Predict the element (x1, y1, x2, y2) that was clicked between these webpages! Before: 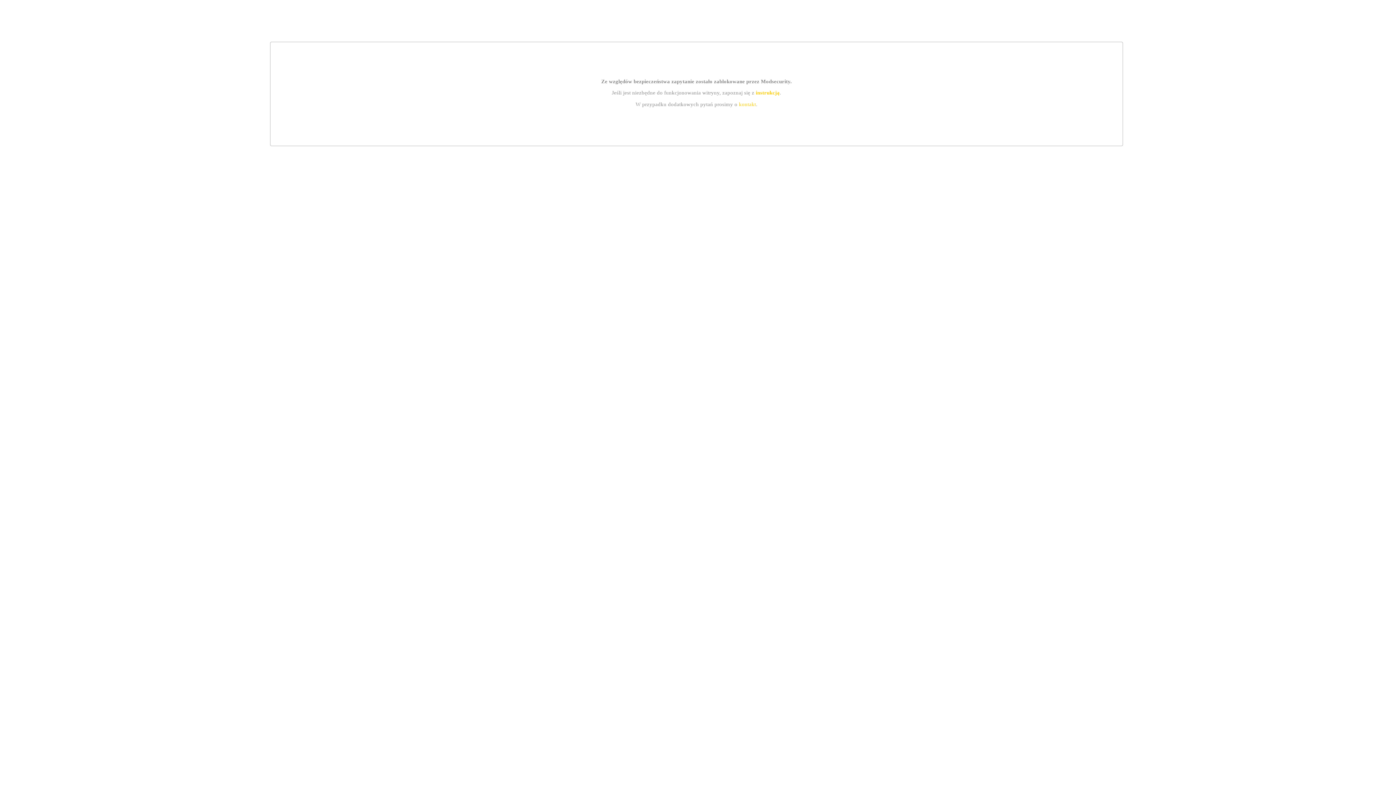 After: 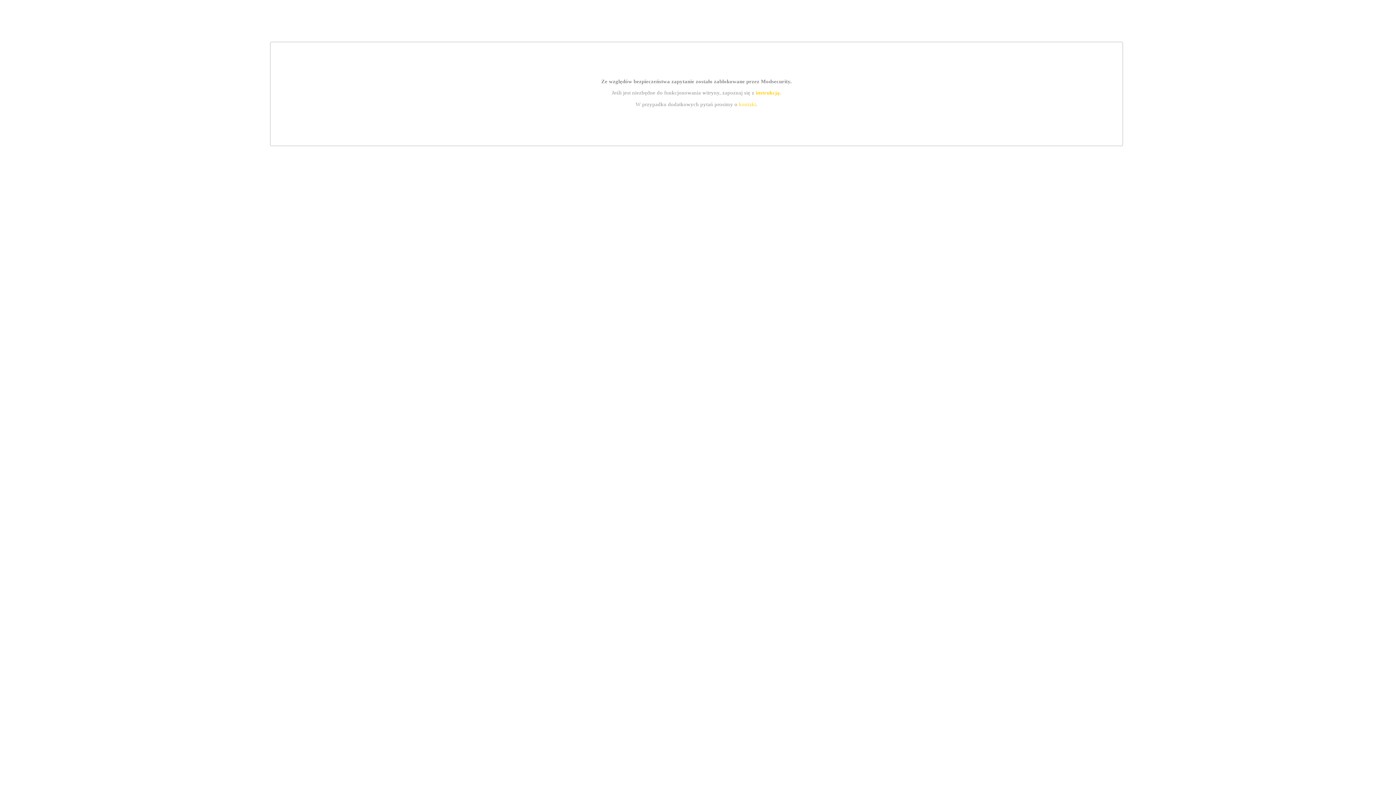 Action: bbox: (755, 89, 779, 95) label: instrukcją